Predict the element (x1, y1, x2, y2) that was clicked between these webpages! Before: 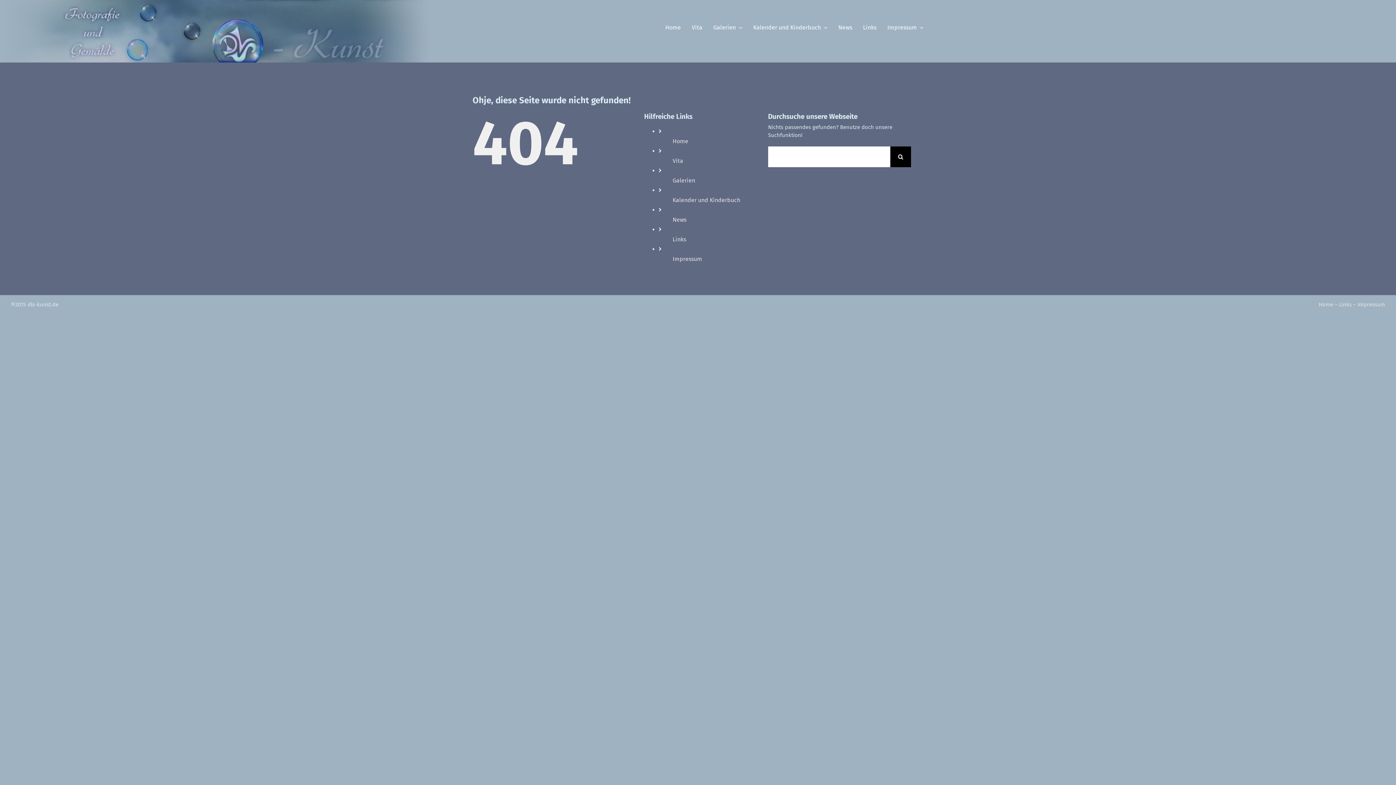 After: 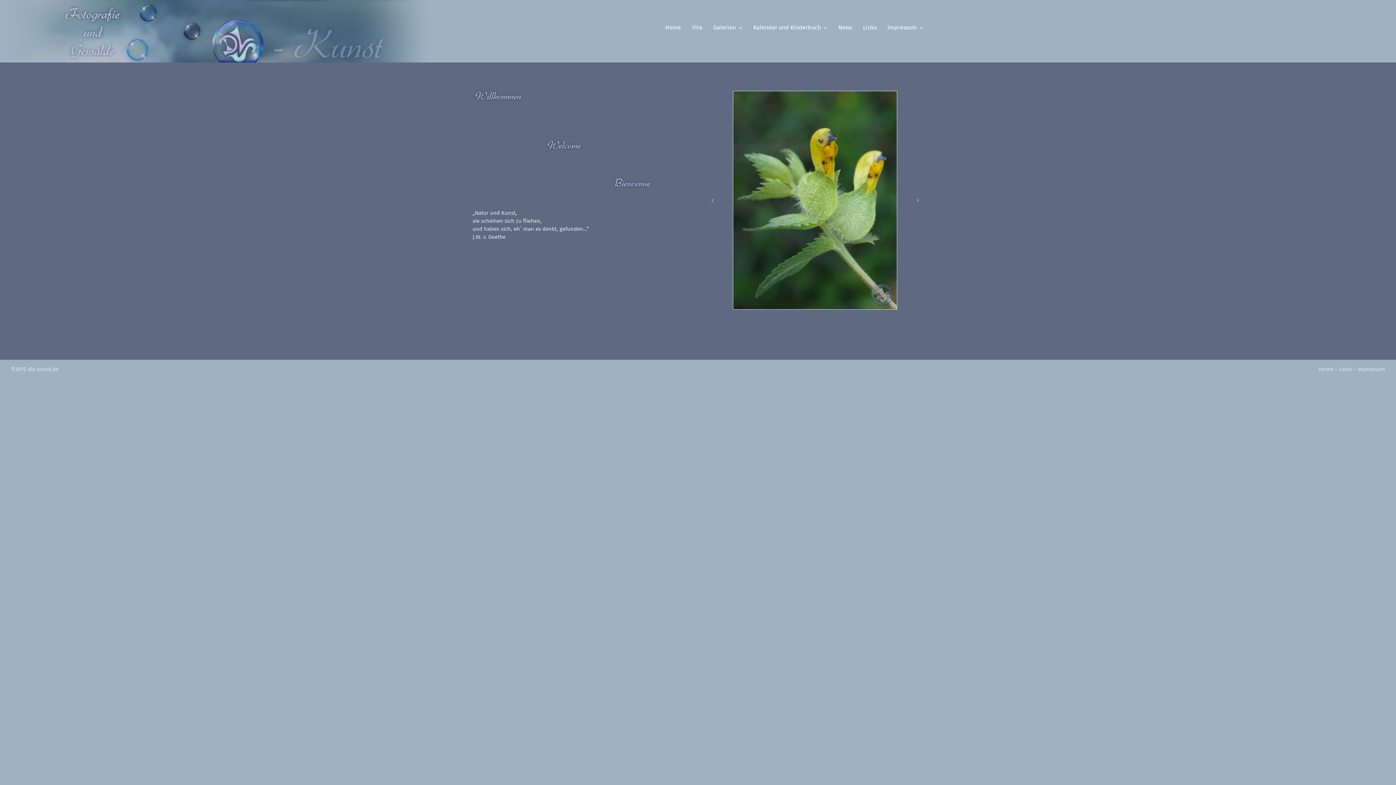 Action: bbox: (1318, 301, 1333, 308) label: Home